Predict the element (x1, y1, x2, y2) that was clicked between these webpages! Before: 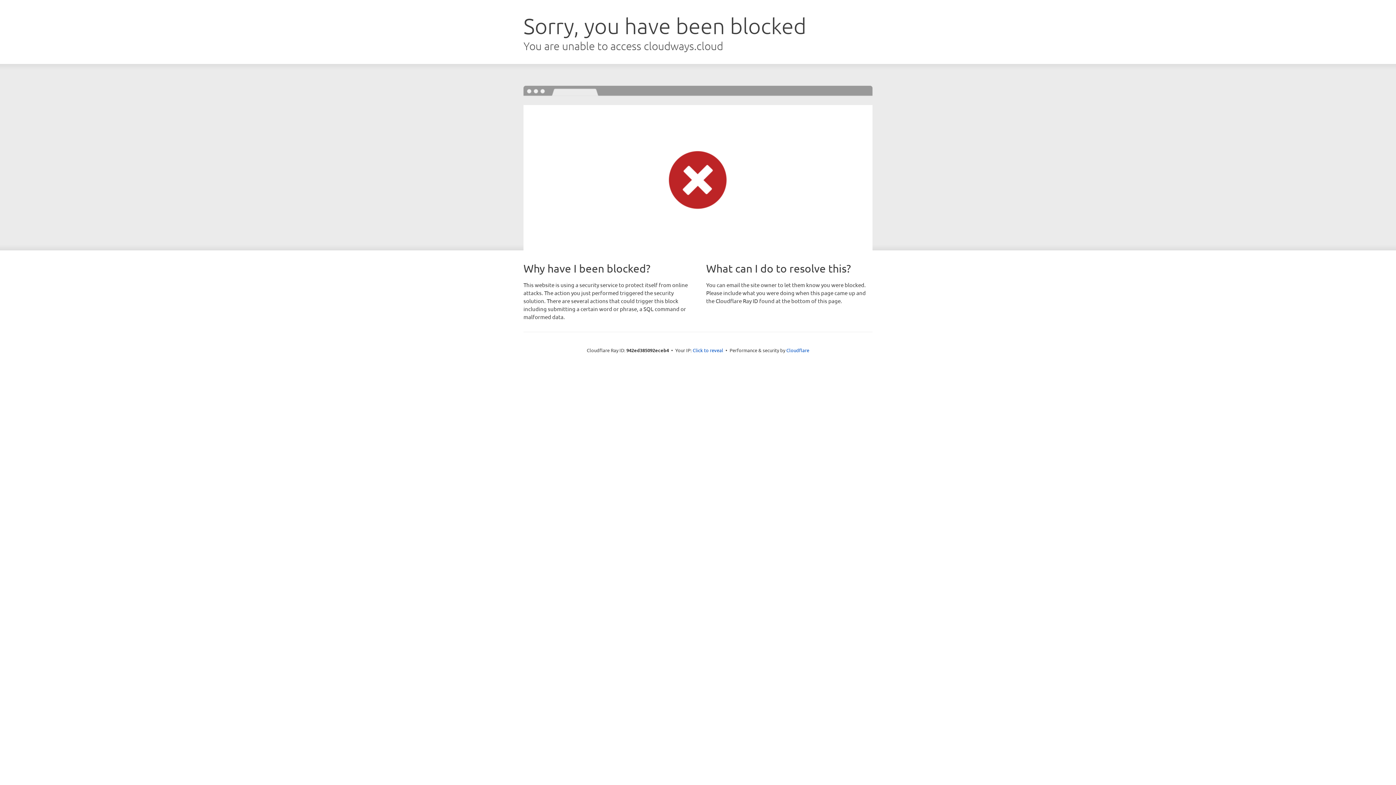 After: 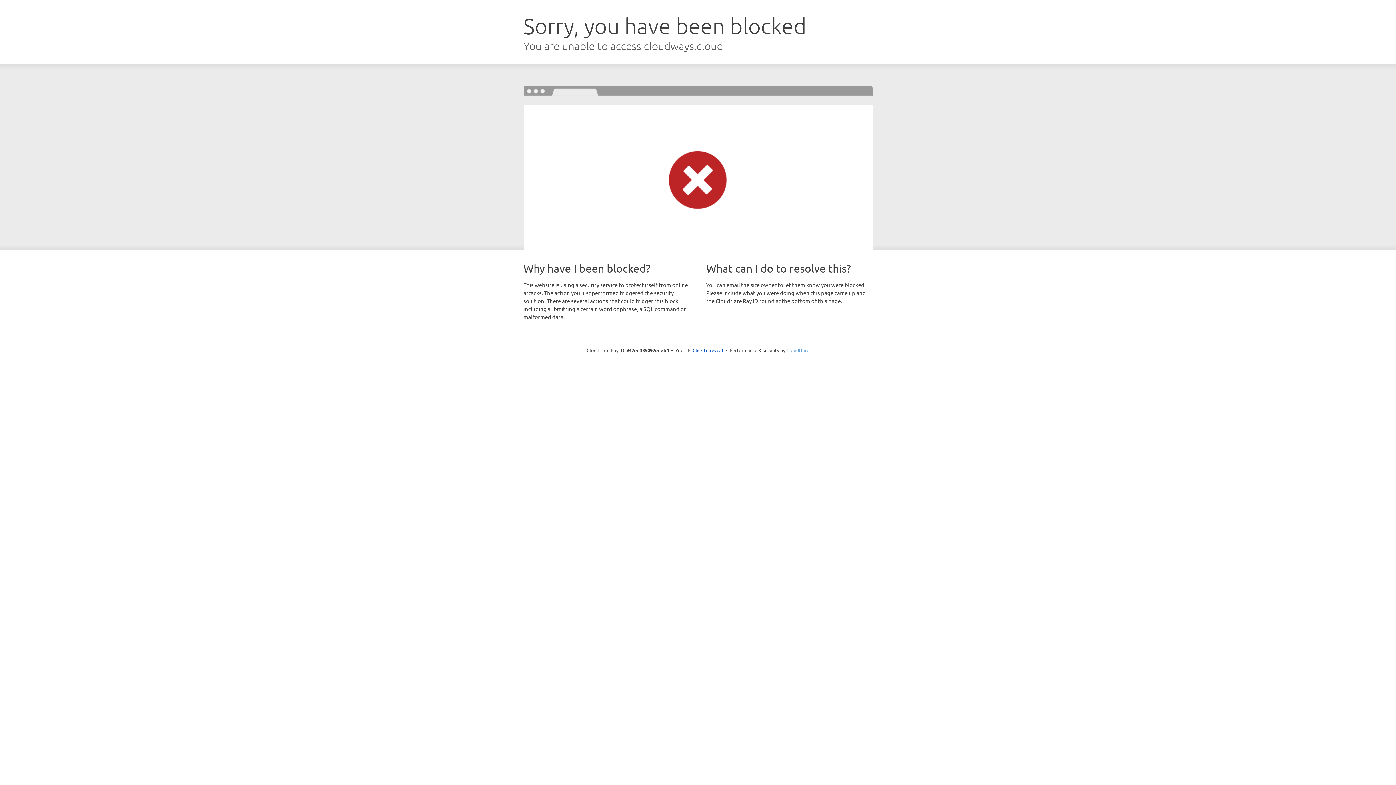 Action: label: Cloudflare bbox: (786, 347, 809, 353)